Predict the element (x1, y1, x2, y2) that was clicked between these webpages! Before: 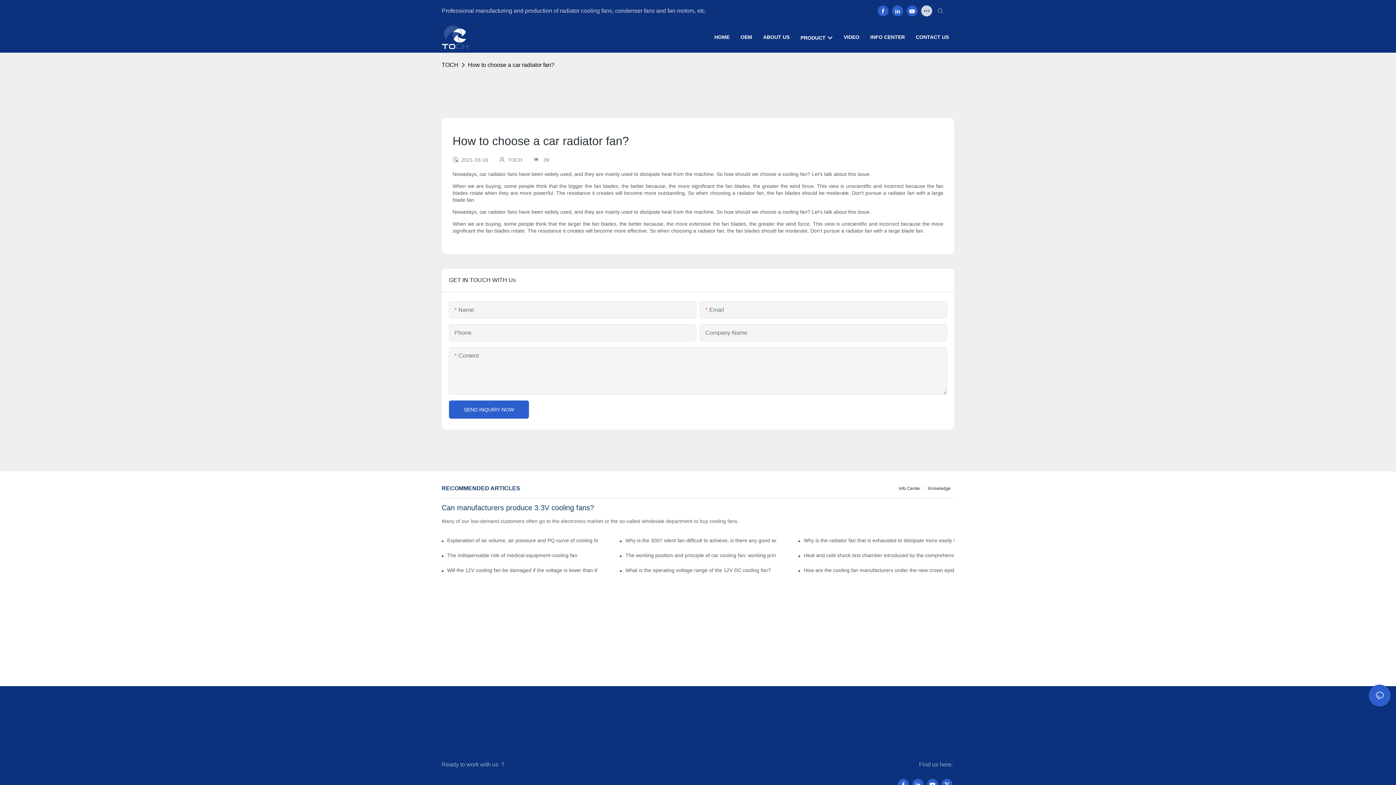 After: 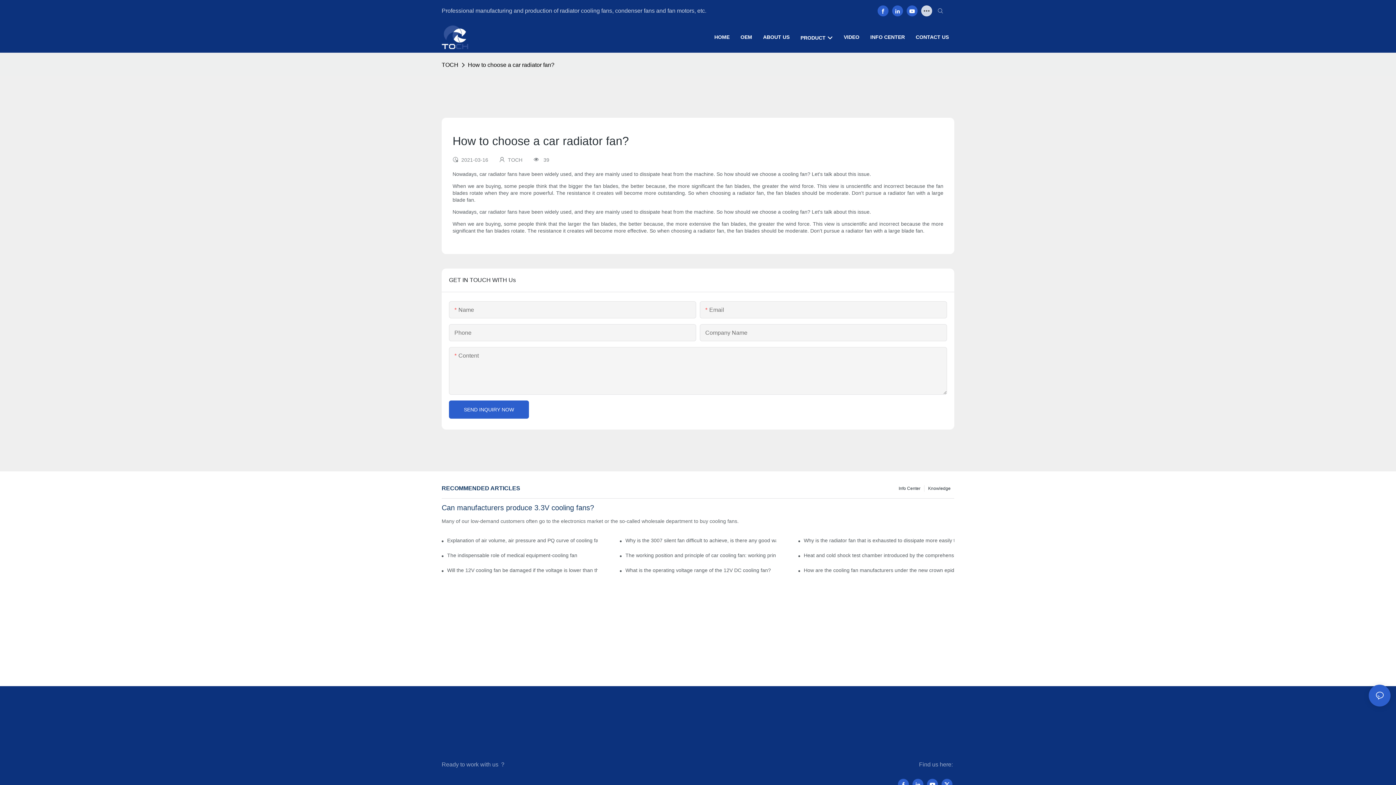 Action: bbox: (466, 60, 556, 70) label: How to choose a car radiator fan?